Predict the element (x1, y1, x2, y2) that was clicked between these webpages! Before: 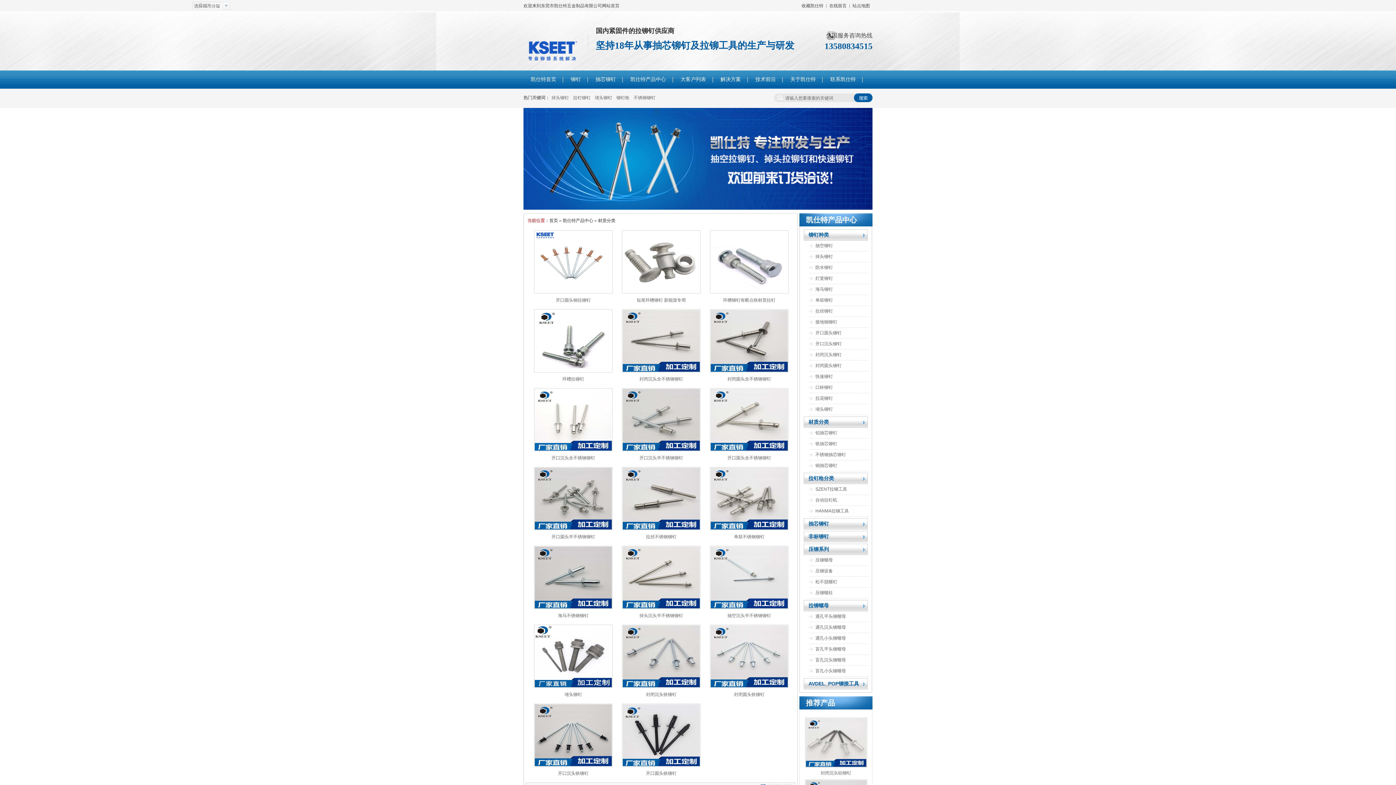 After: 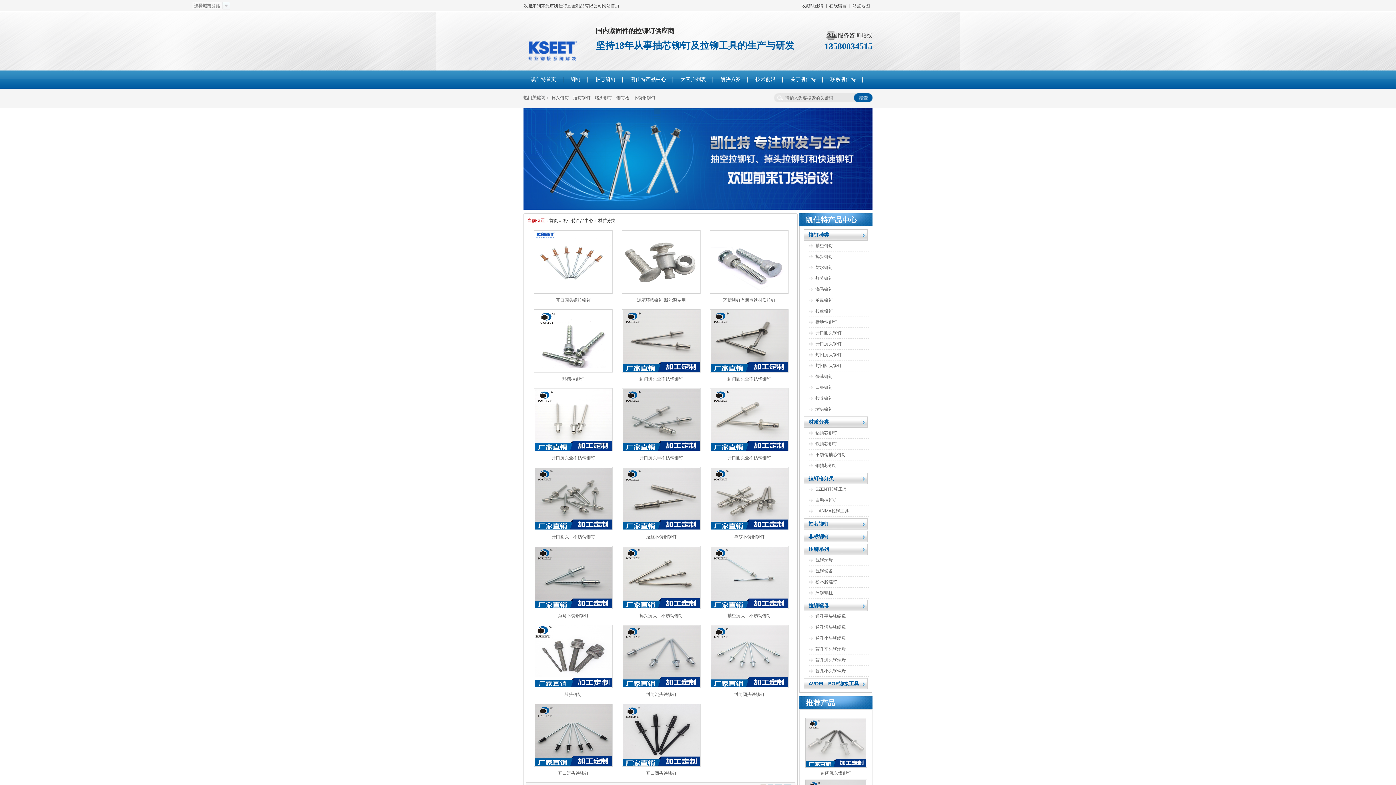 Action: bbox: (850, 3, 872, 8) label: 站点地图